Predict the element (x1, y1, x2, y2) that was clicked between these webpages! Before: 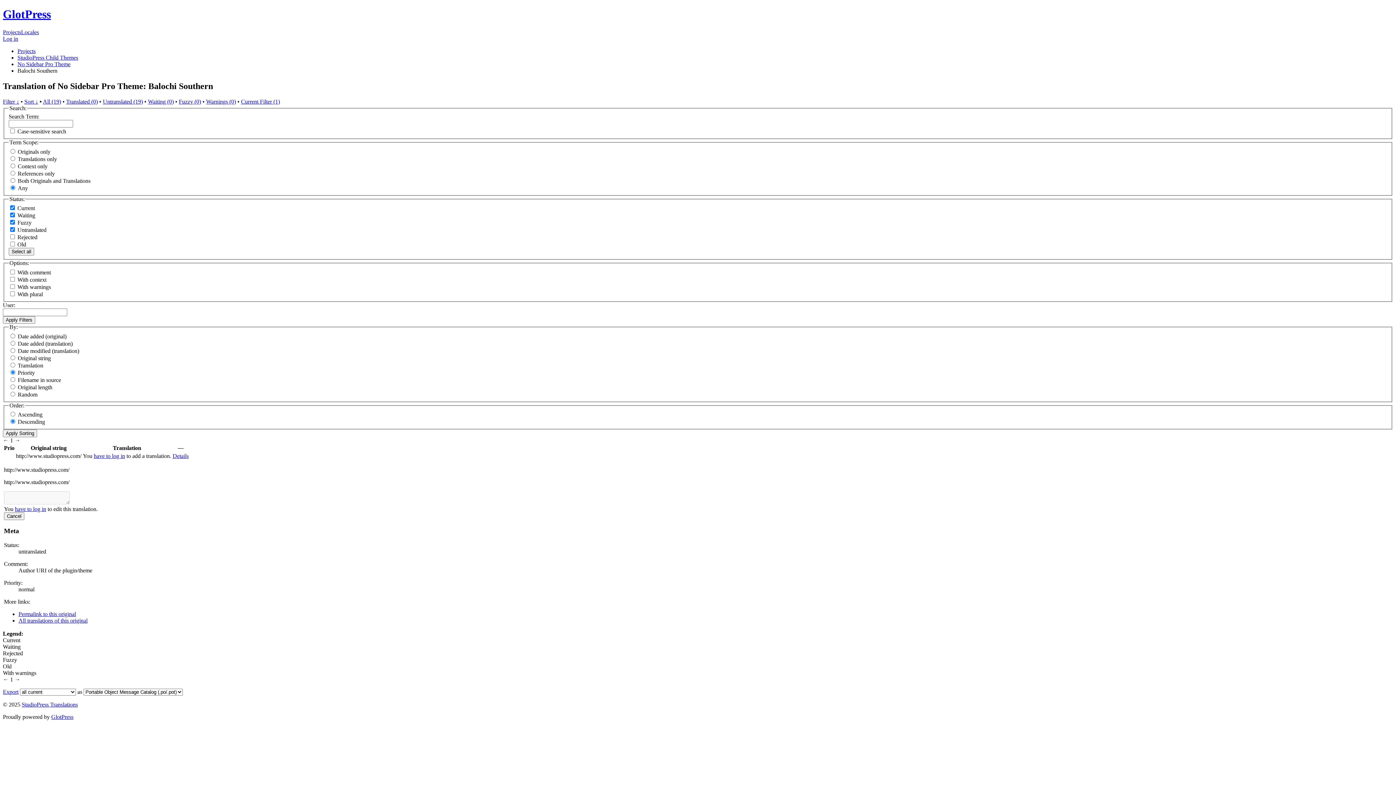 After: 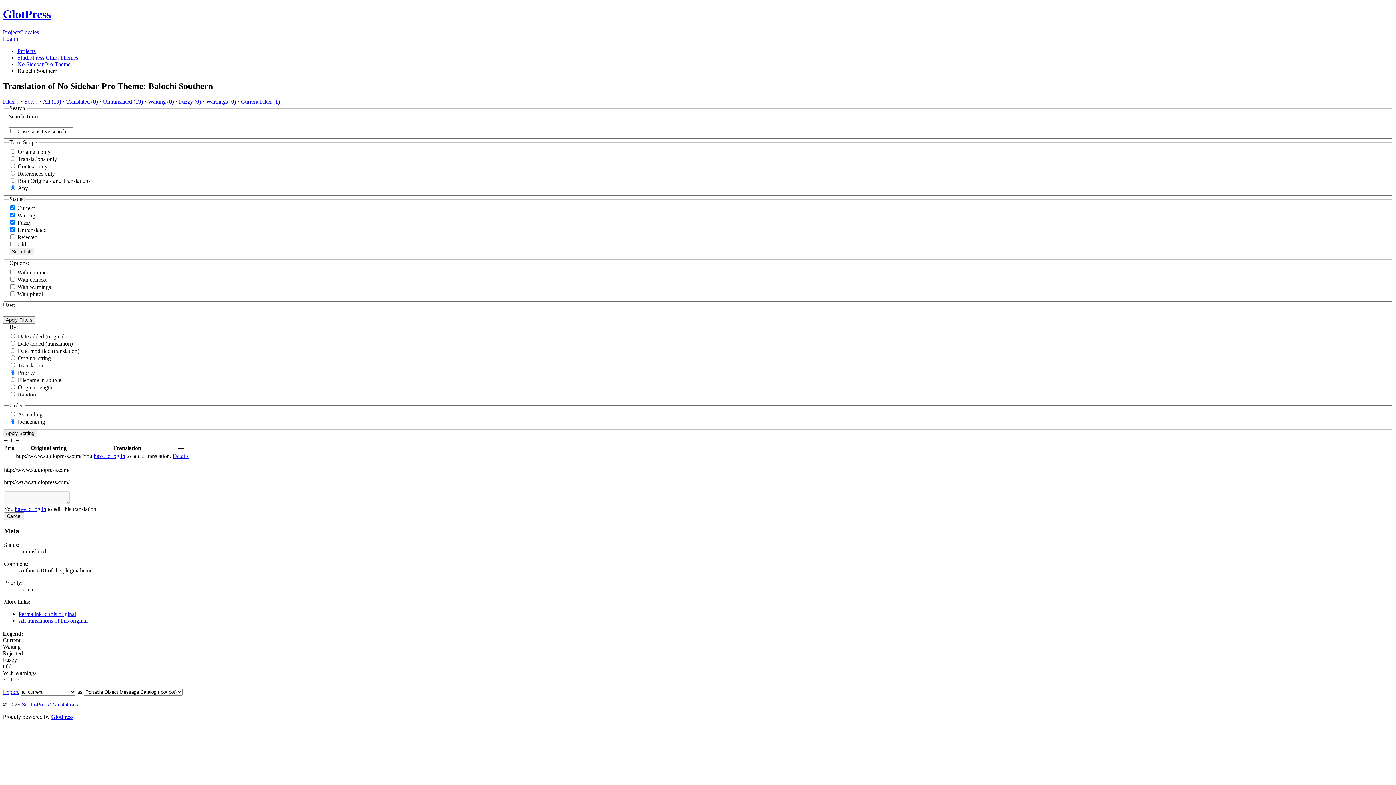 Action: label: Details bbox: (172, 453, 188, 459)